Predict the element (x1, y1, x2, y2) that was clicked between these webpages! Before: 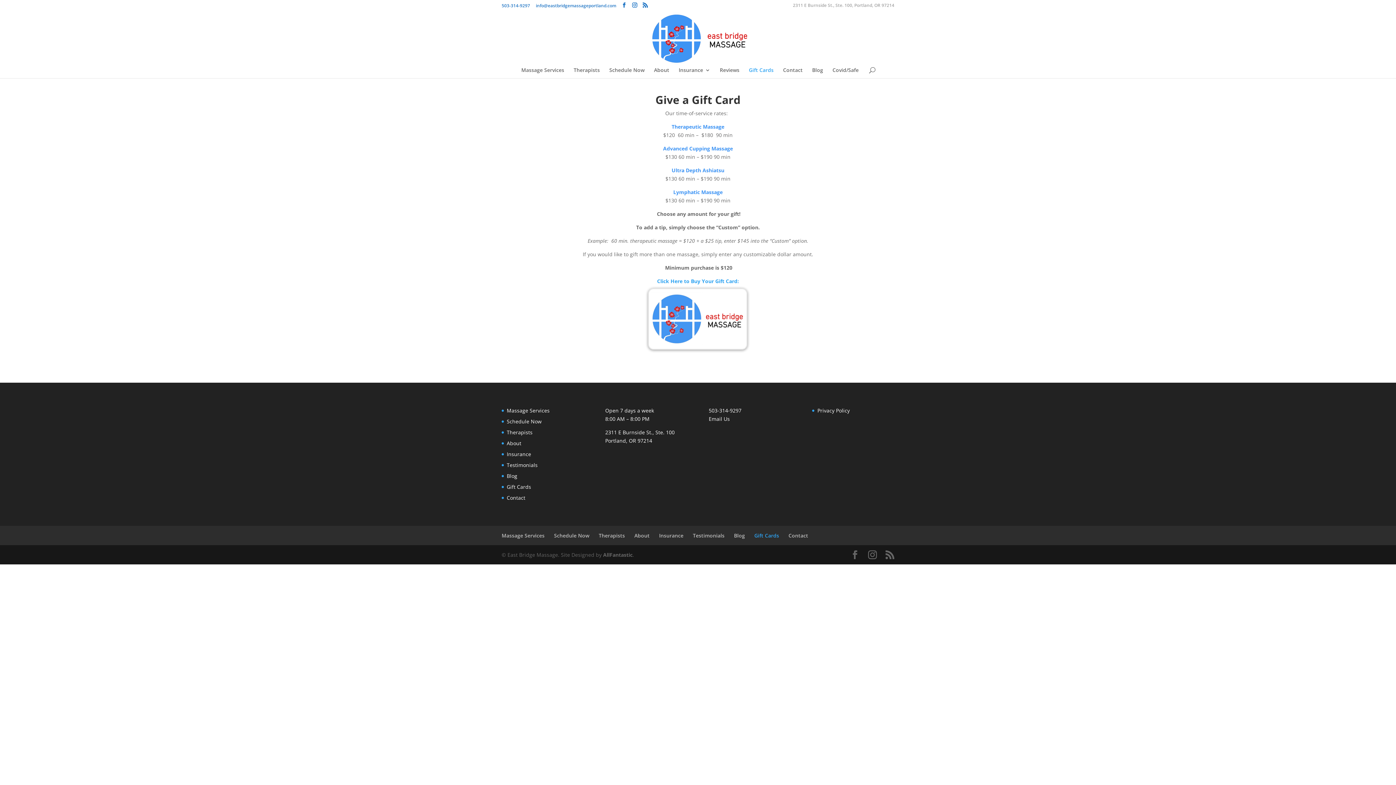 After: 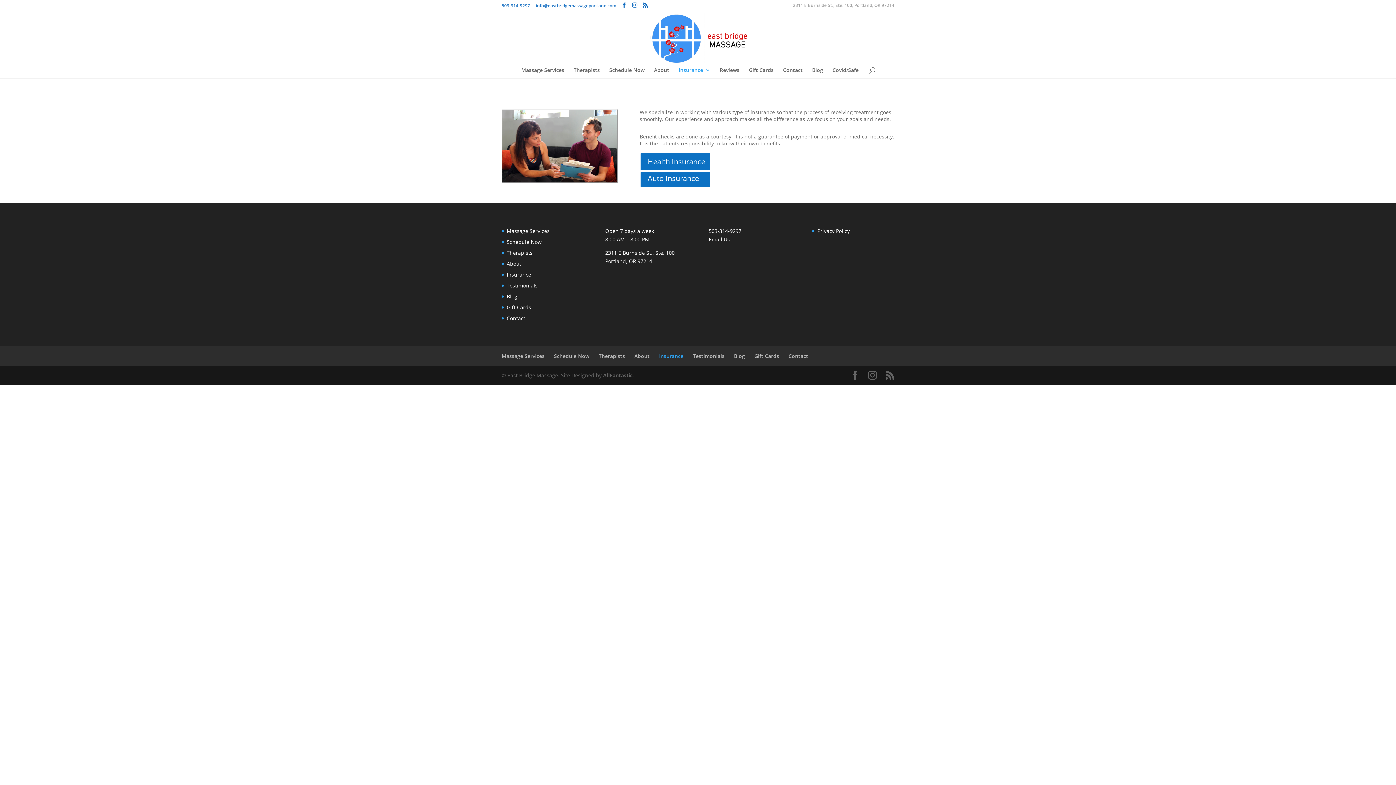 Action: label: Insurance bbox: (678, 67, 710, 78)